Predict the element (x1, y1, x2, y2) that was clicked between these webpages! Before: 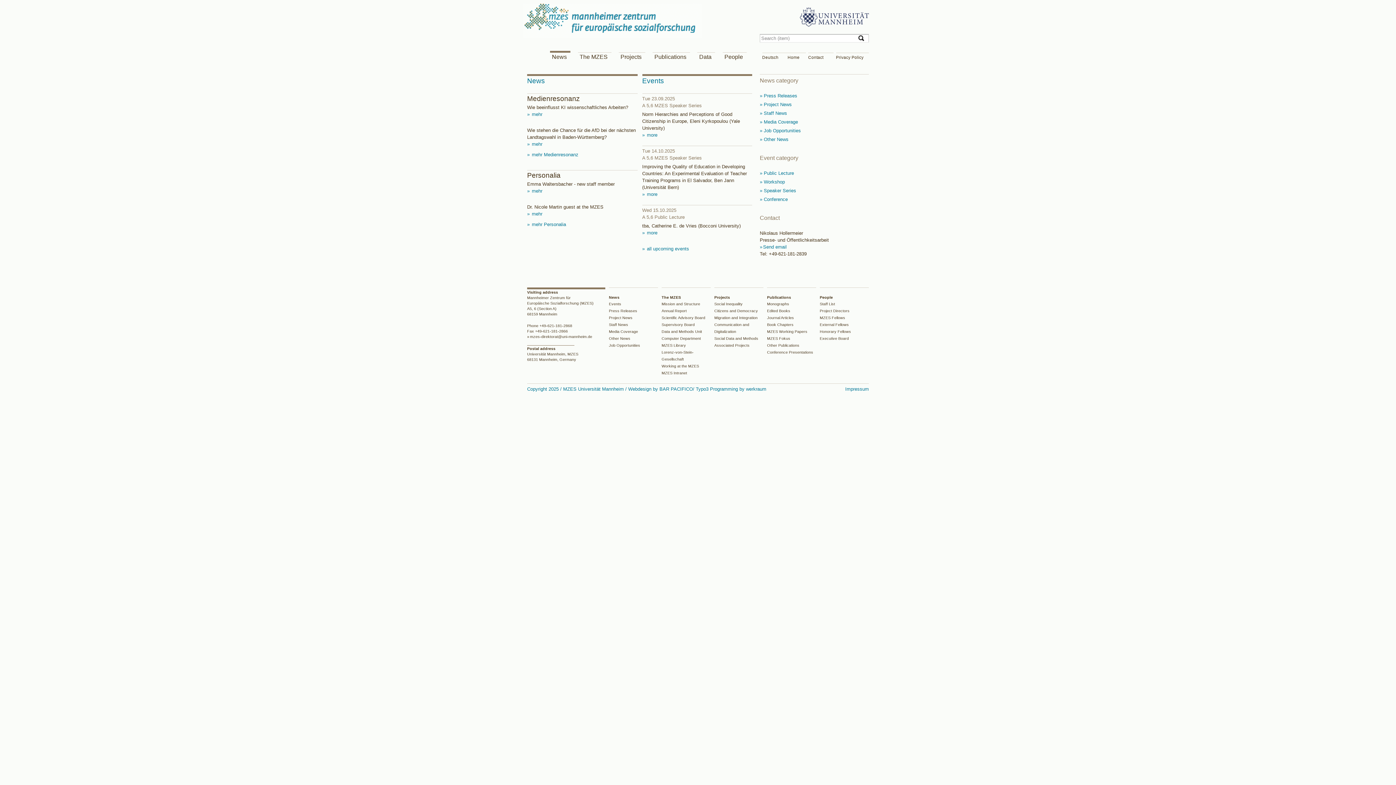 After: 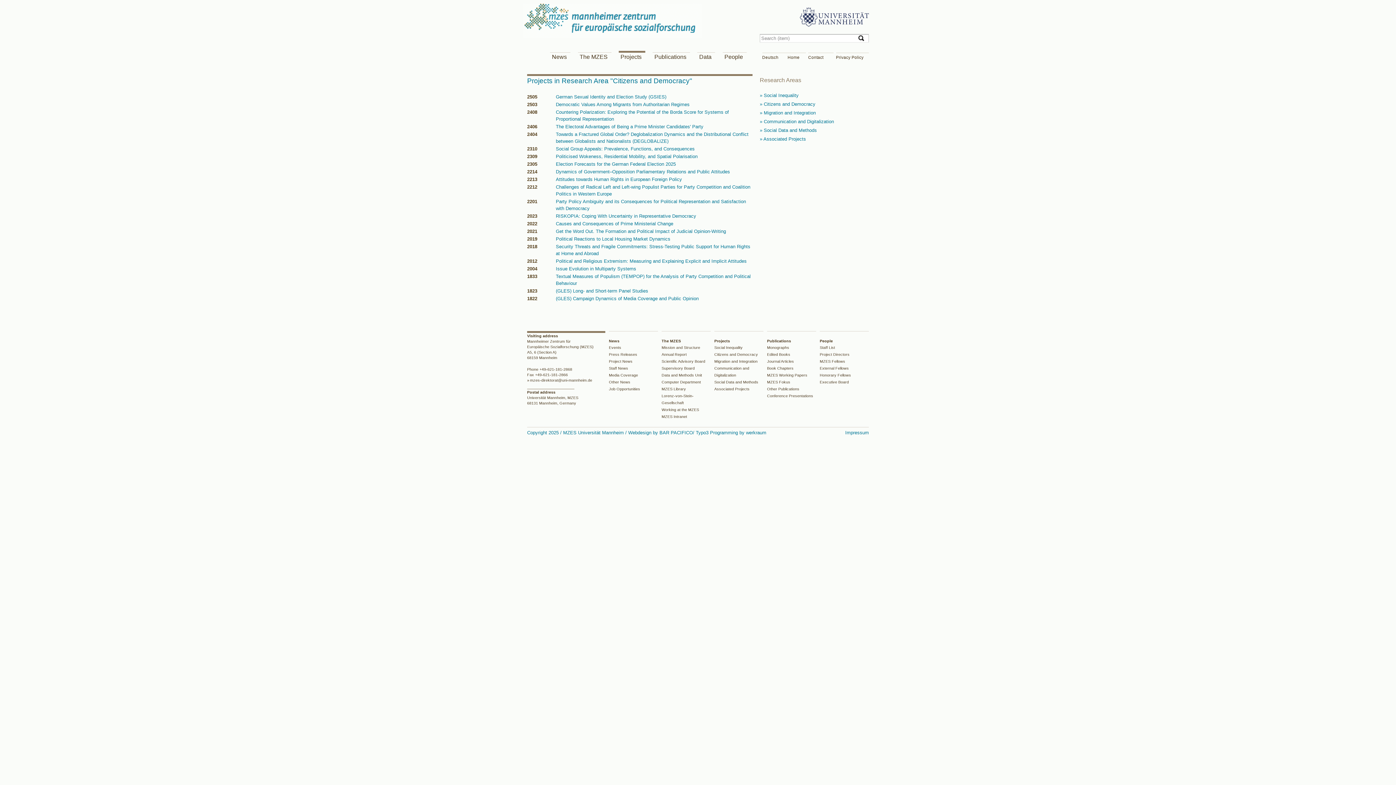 Action: label: Citizens and Democracy bbox: (714, 308, 758, 313)